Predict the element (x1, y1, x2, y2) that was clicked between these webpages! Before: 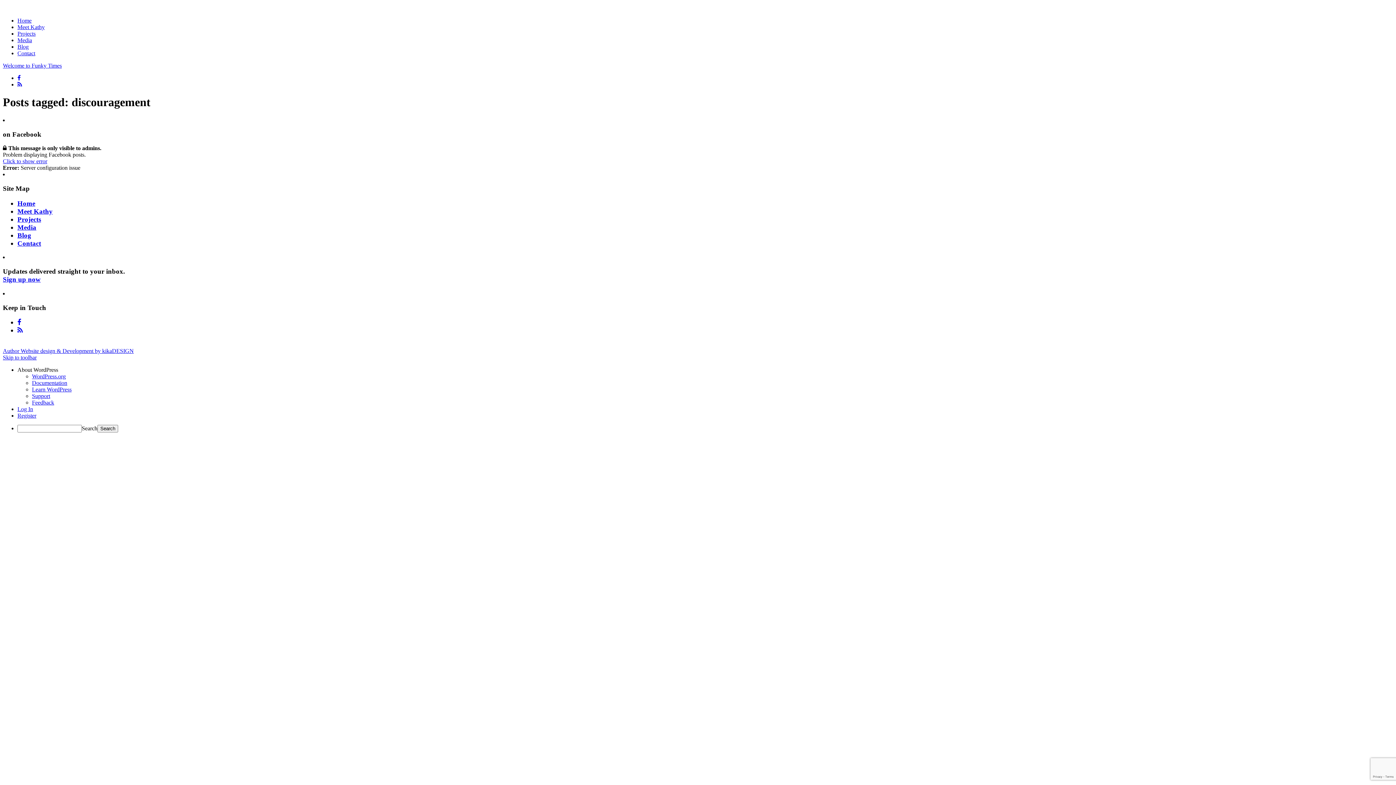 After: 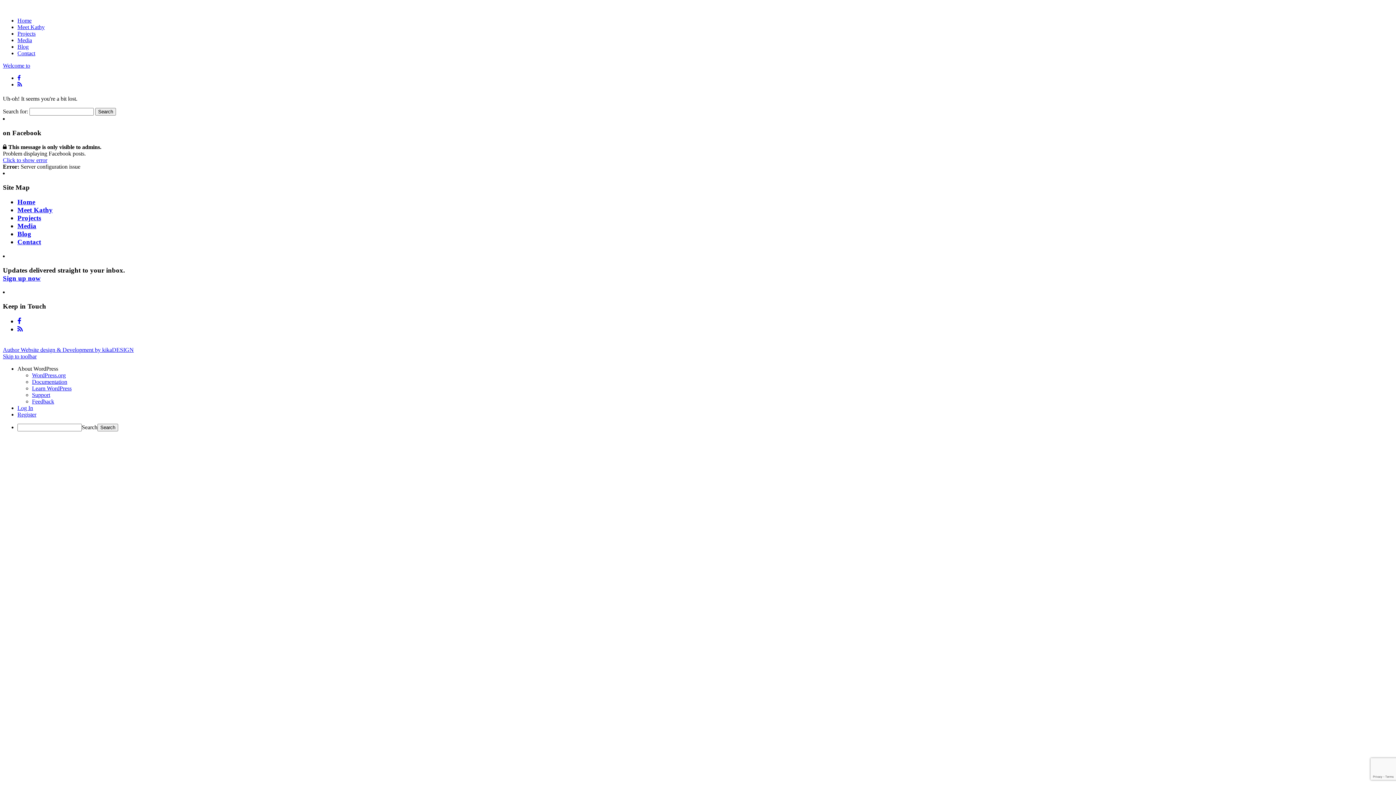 Action: bbox: (17, 239, 41, 247) label: Contact